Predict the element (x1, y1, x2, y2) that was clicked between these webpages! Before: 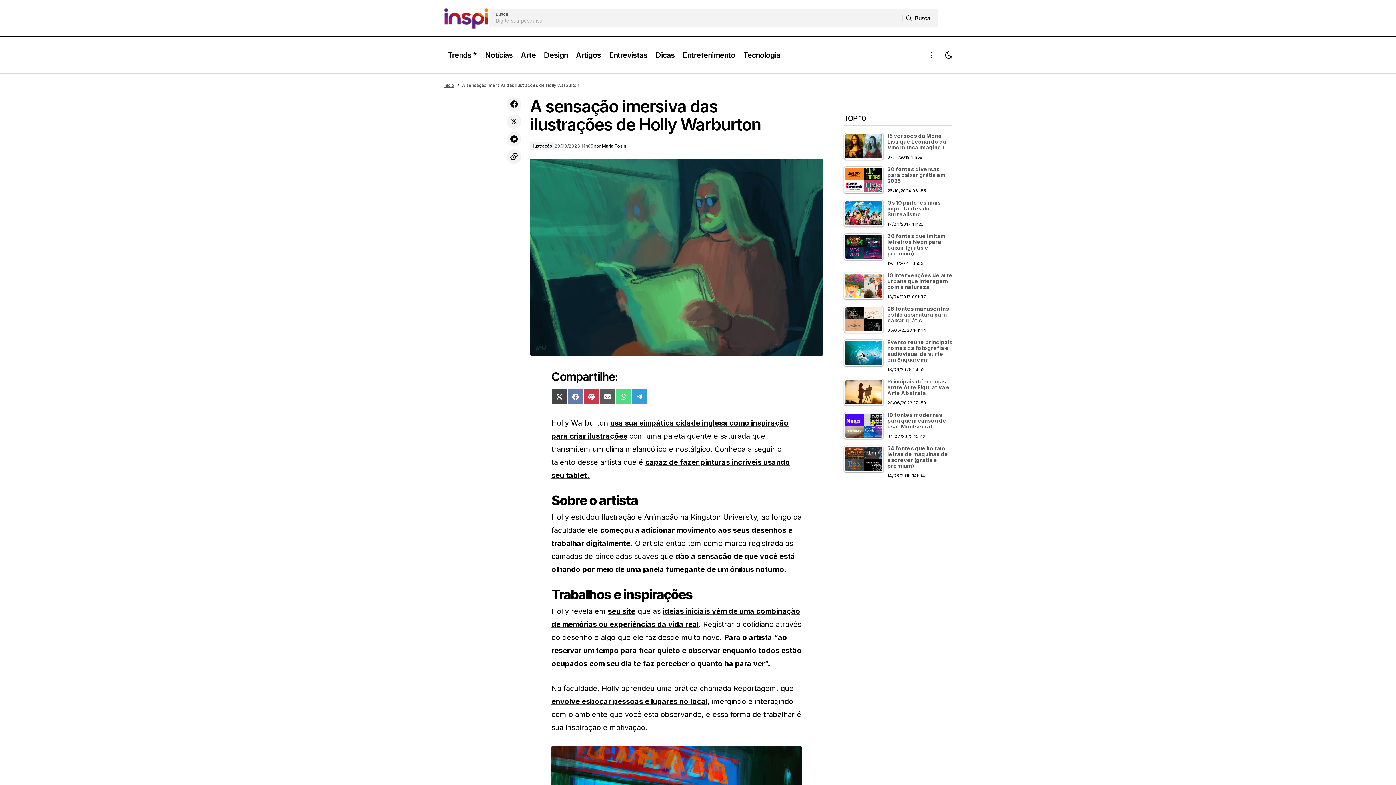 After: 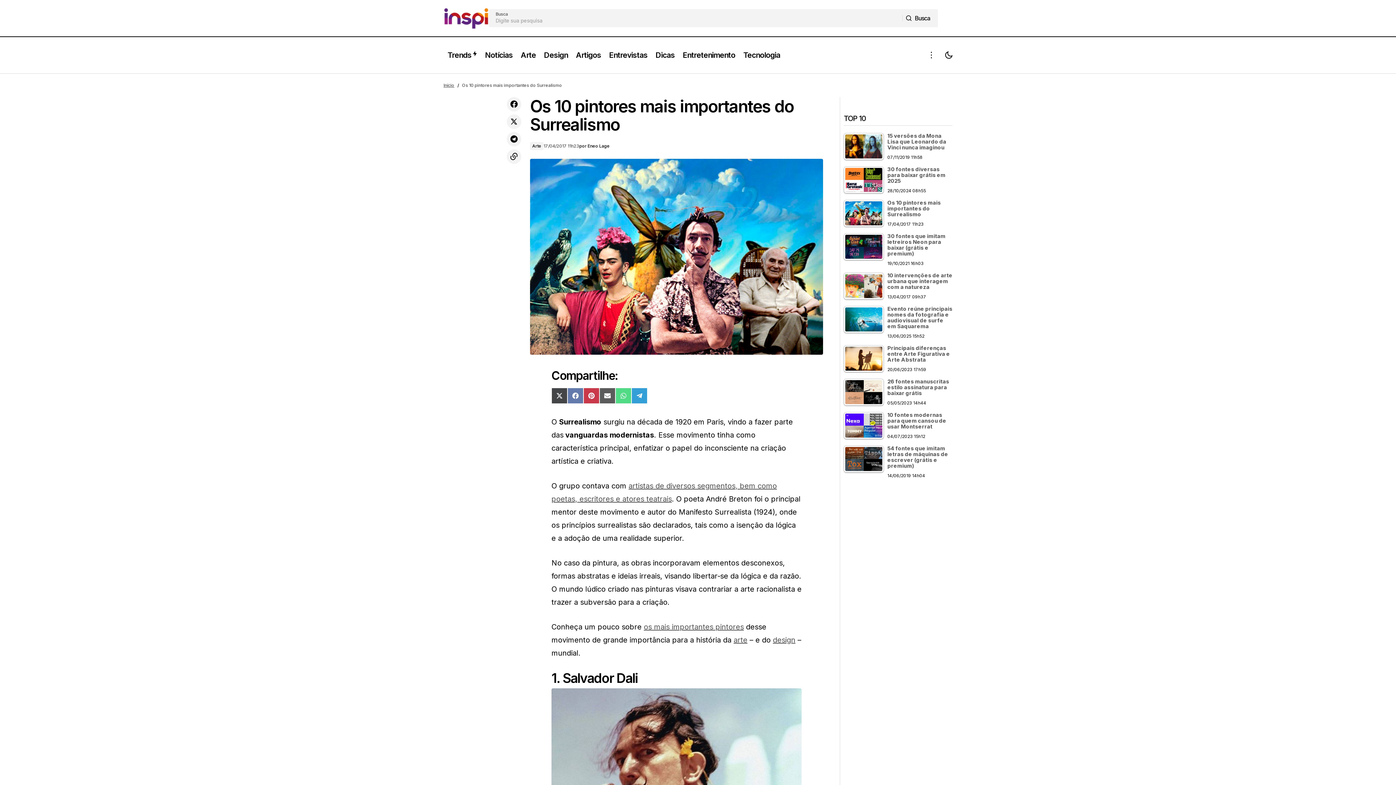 Action: label: Os 10 pintores mais importantes do Surrealismo bbox: (844, 200, 952, 219)